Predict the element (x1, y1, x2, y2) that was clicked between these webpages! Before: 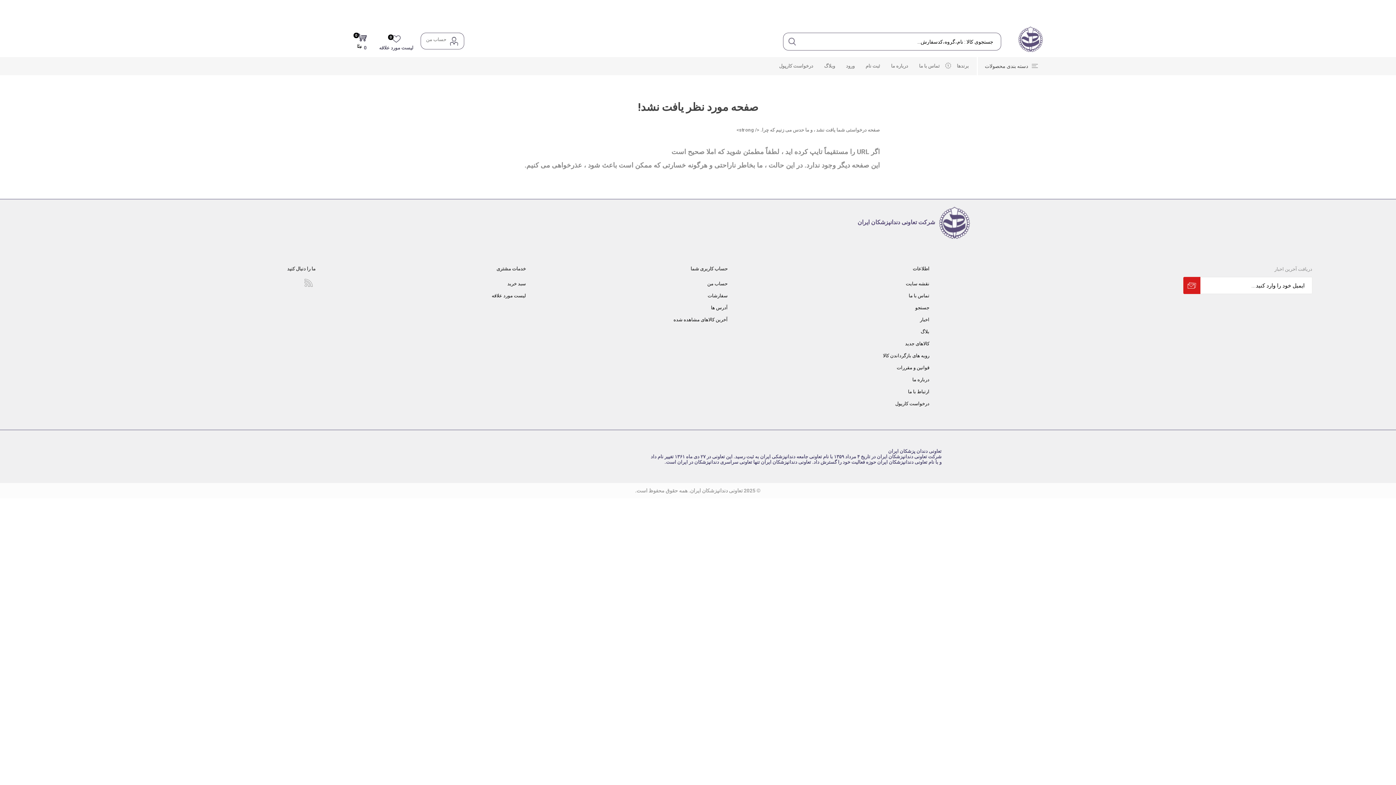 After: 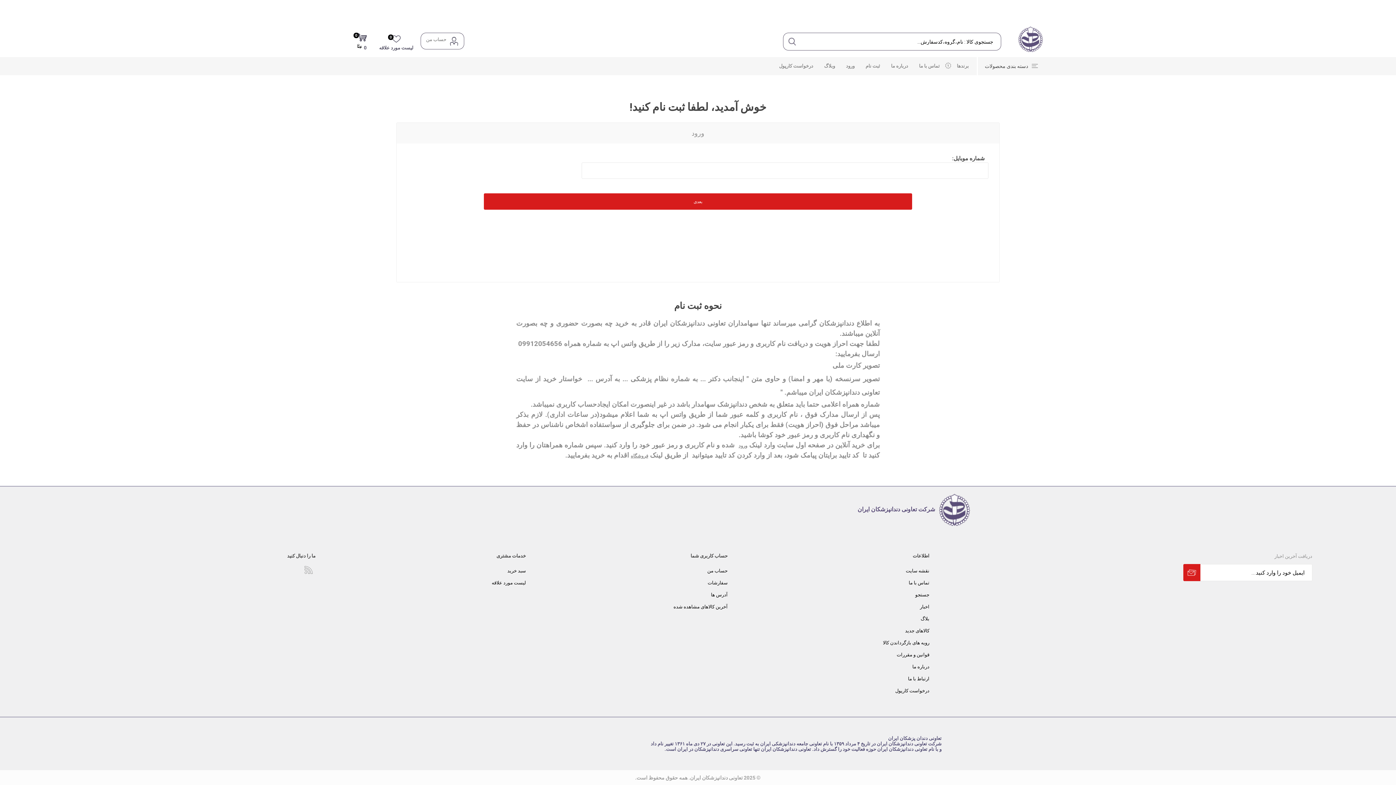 Action: bbox: (840, 57, 860, 75) label: ورود